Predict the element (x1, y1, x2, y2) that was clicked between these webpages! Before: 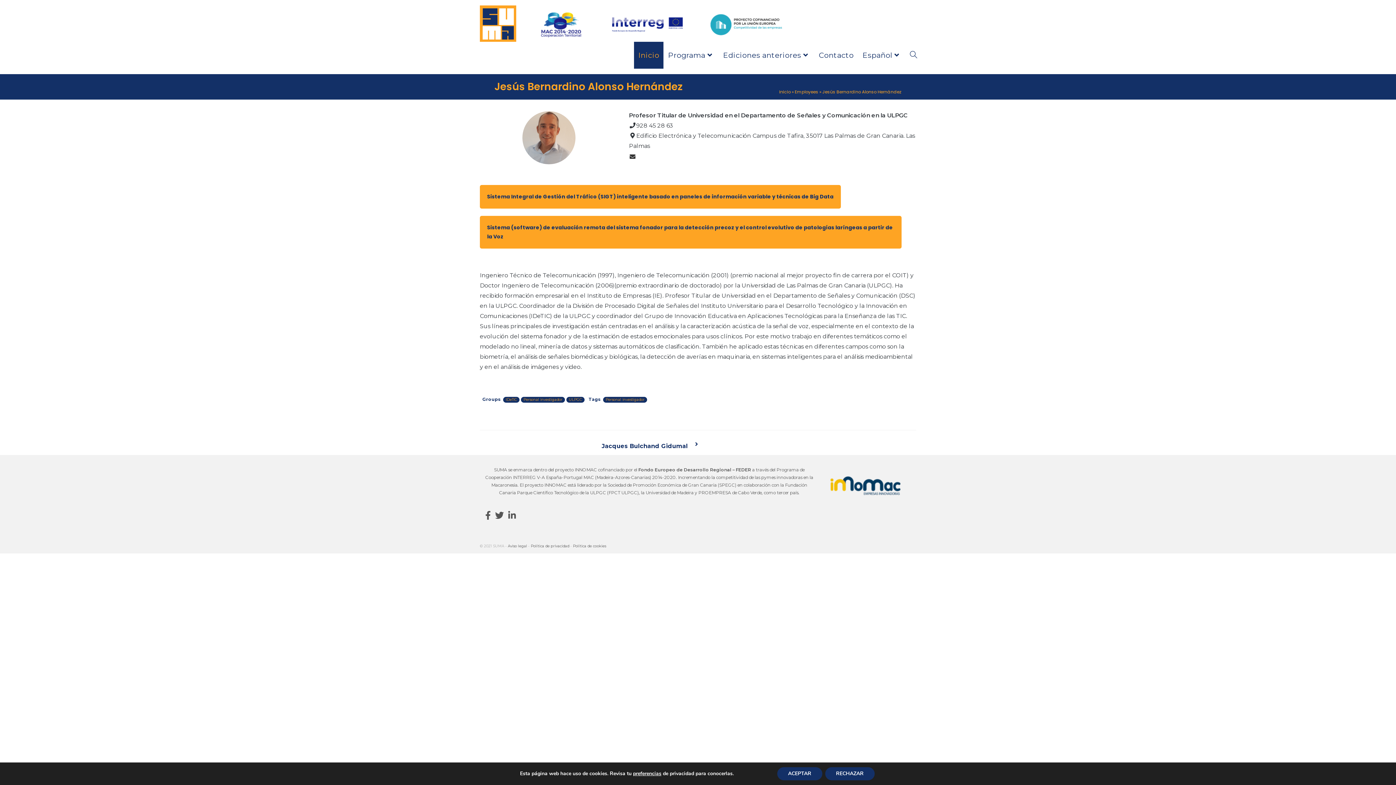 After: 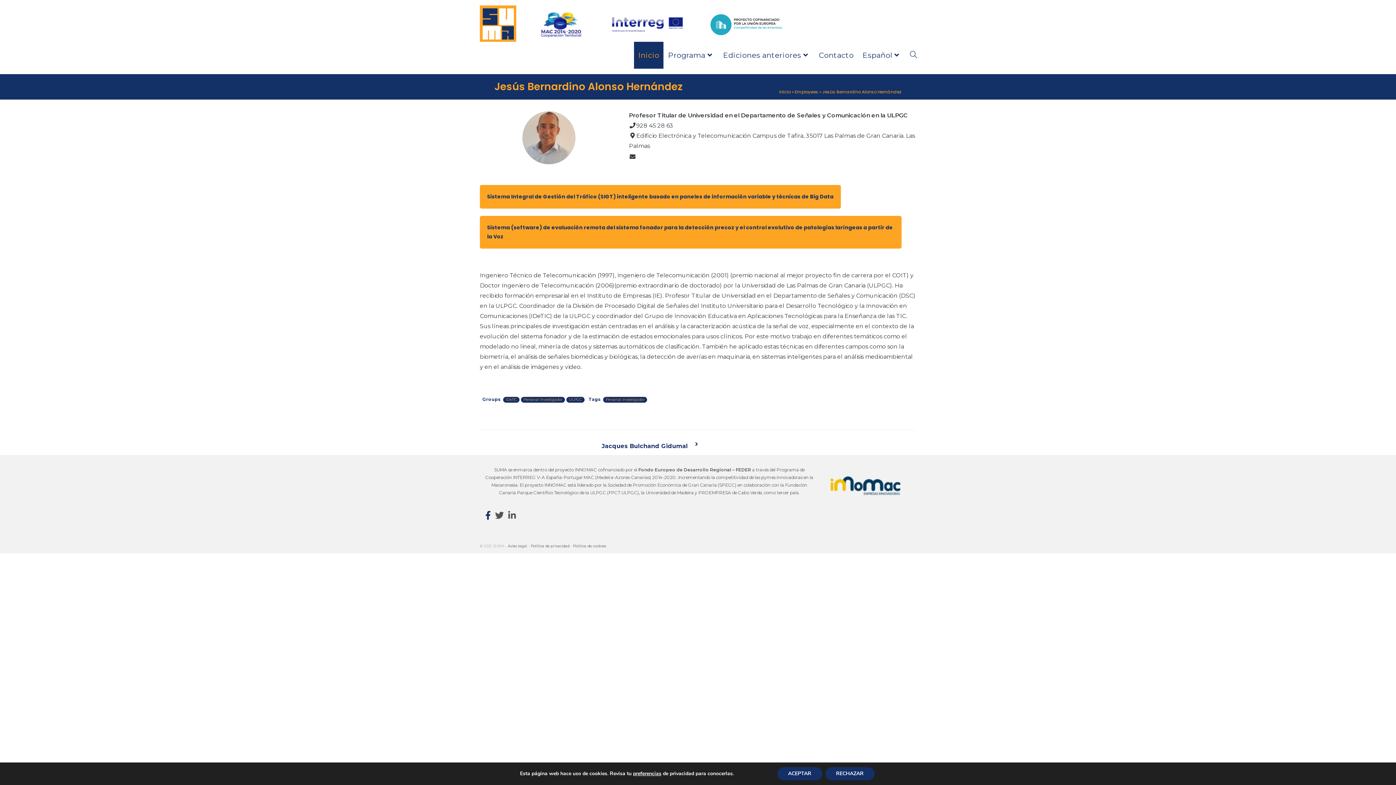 Action: bbox: (485, 514, 490, 520)